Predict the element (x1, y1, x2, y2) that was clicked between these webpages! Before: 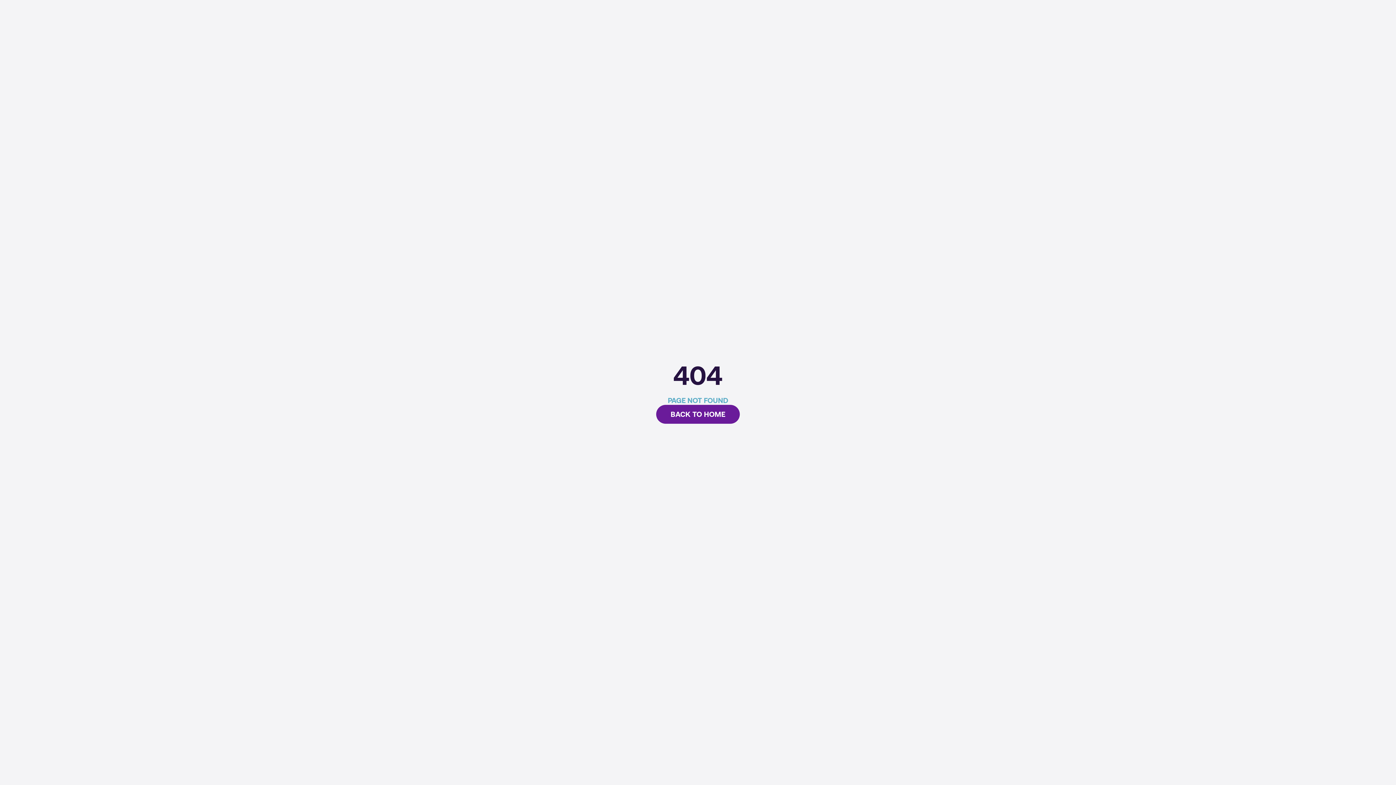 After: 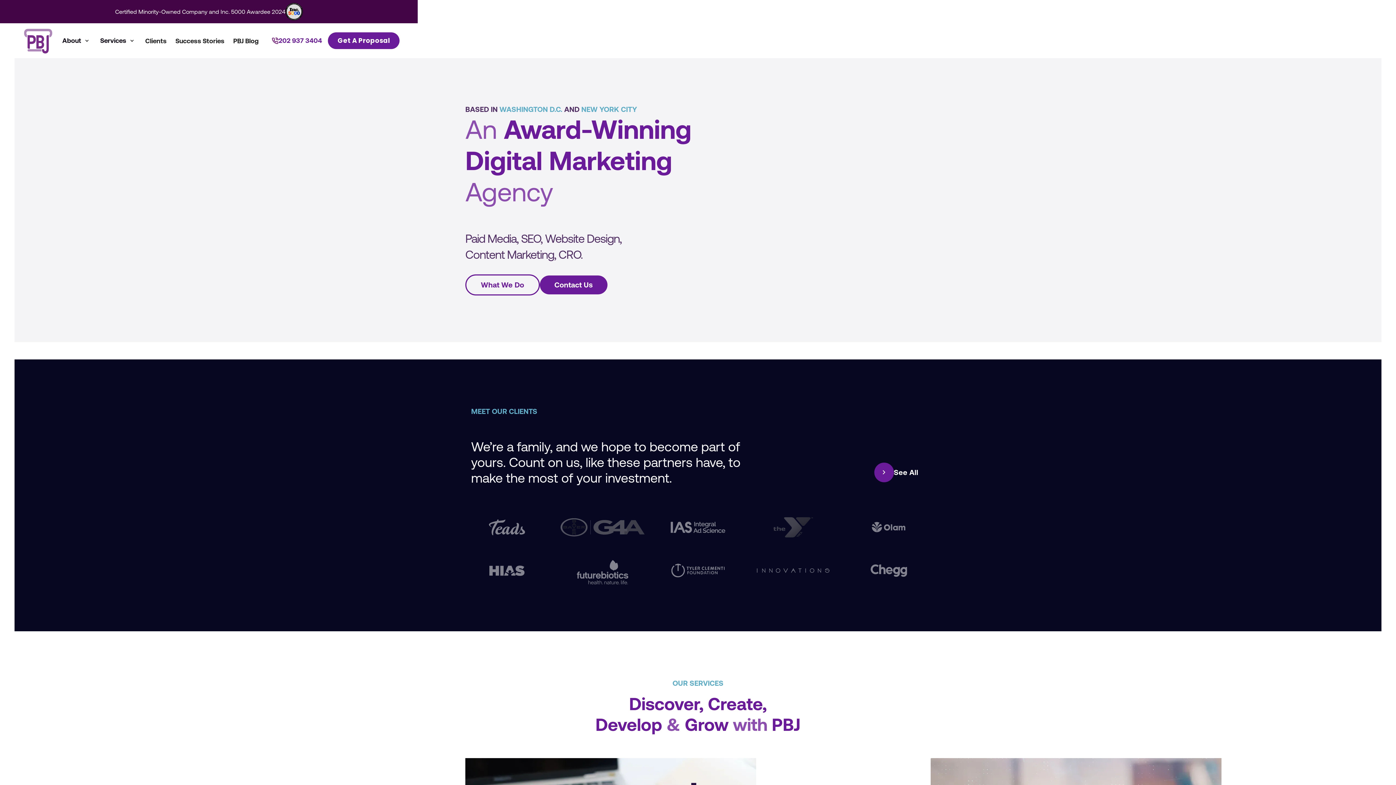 Action: bbox: (656, 405, 740, 424) label: BACK TO HOME